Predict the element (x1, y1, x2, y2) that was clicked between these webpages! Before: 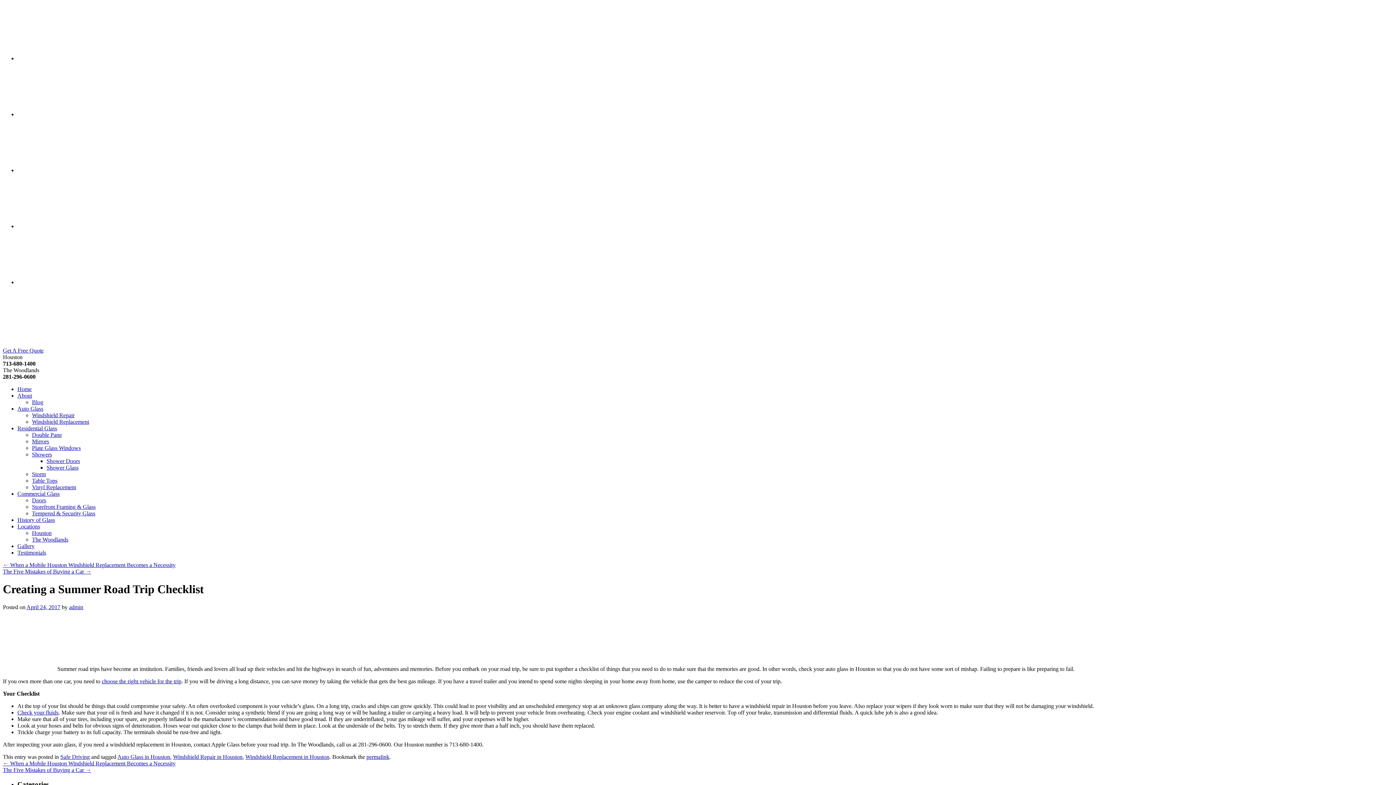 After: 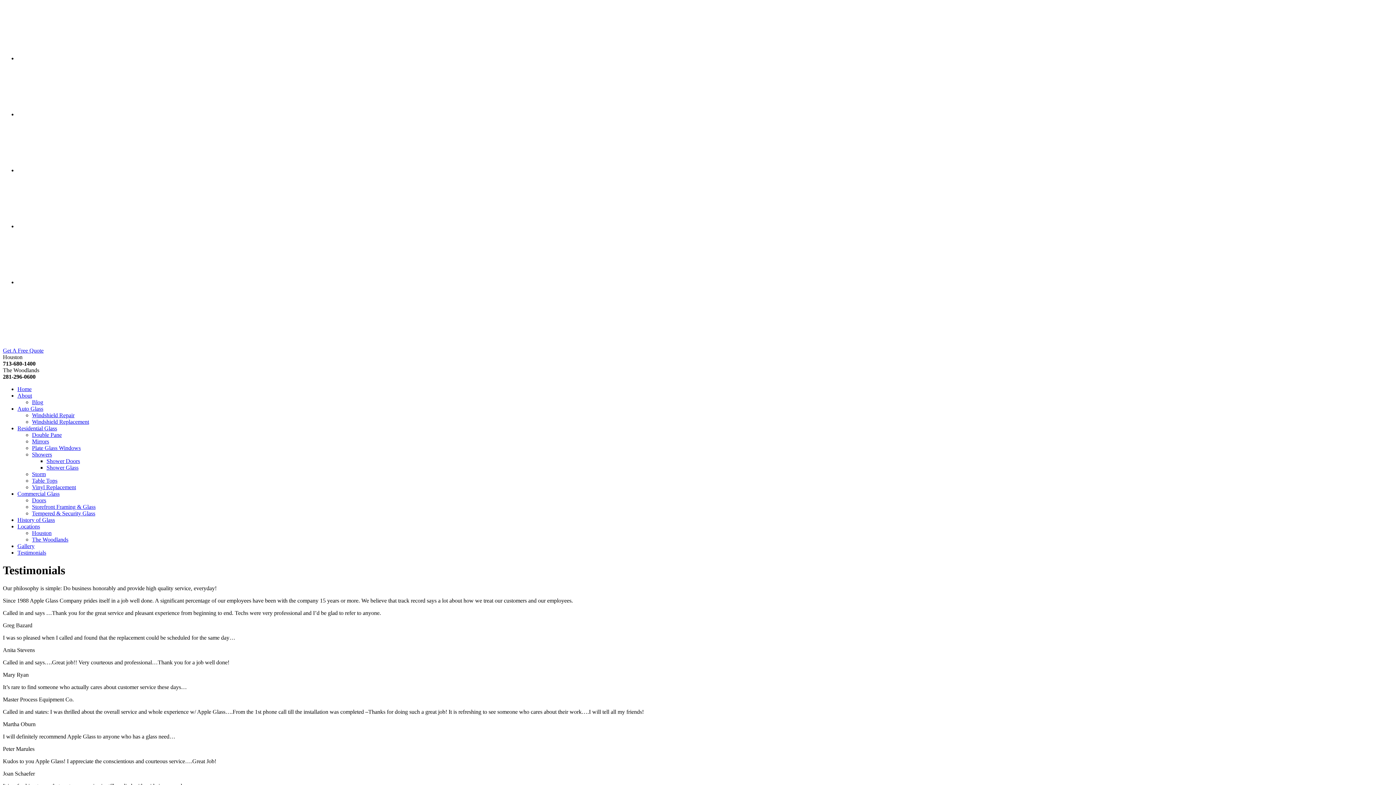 Action: bbox: (17, 549, 46, 556) label: Testimonials